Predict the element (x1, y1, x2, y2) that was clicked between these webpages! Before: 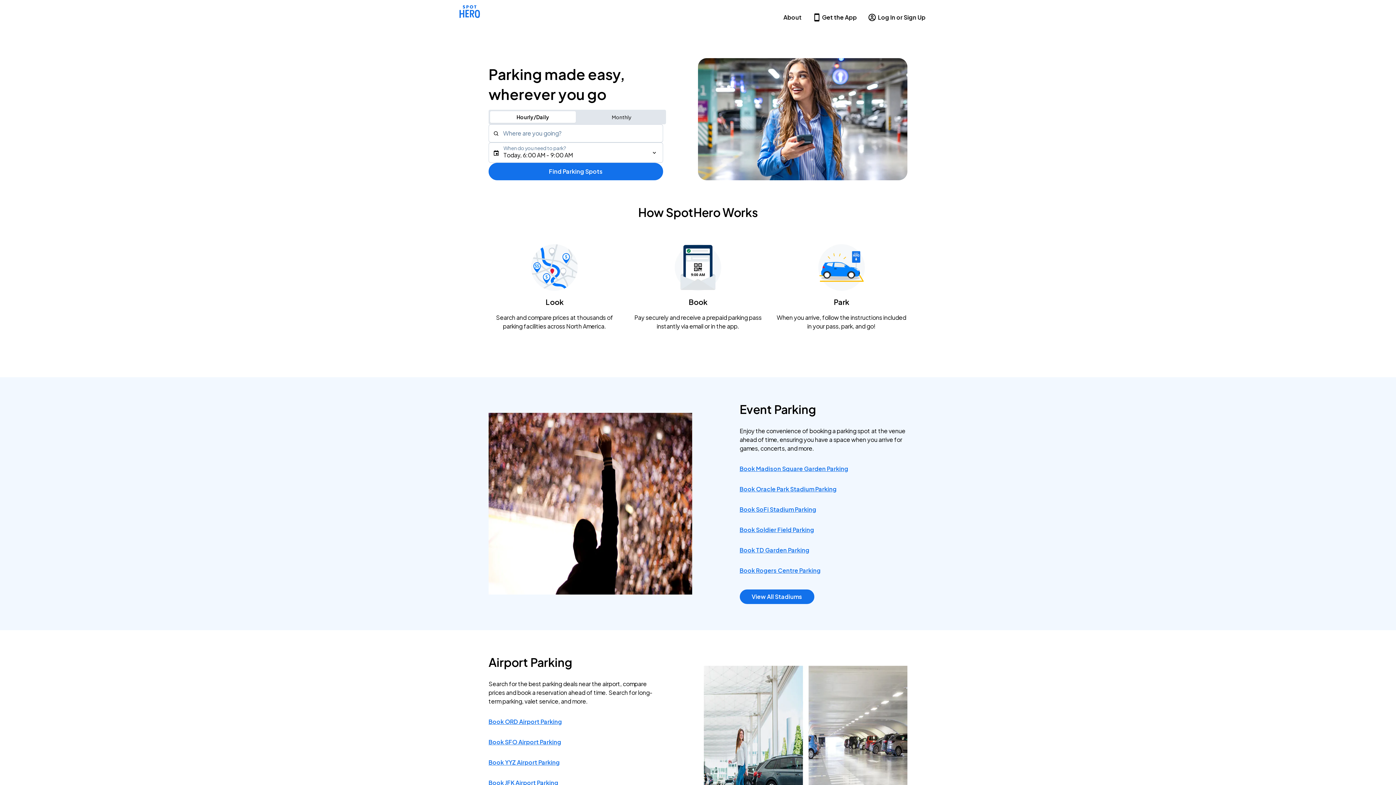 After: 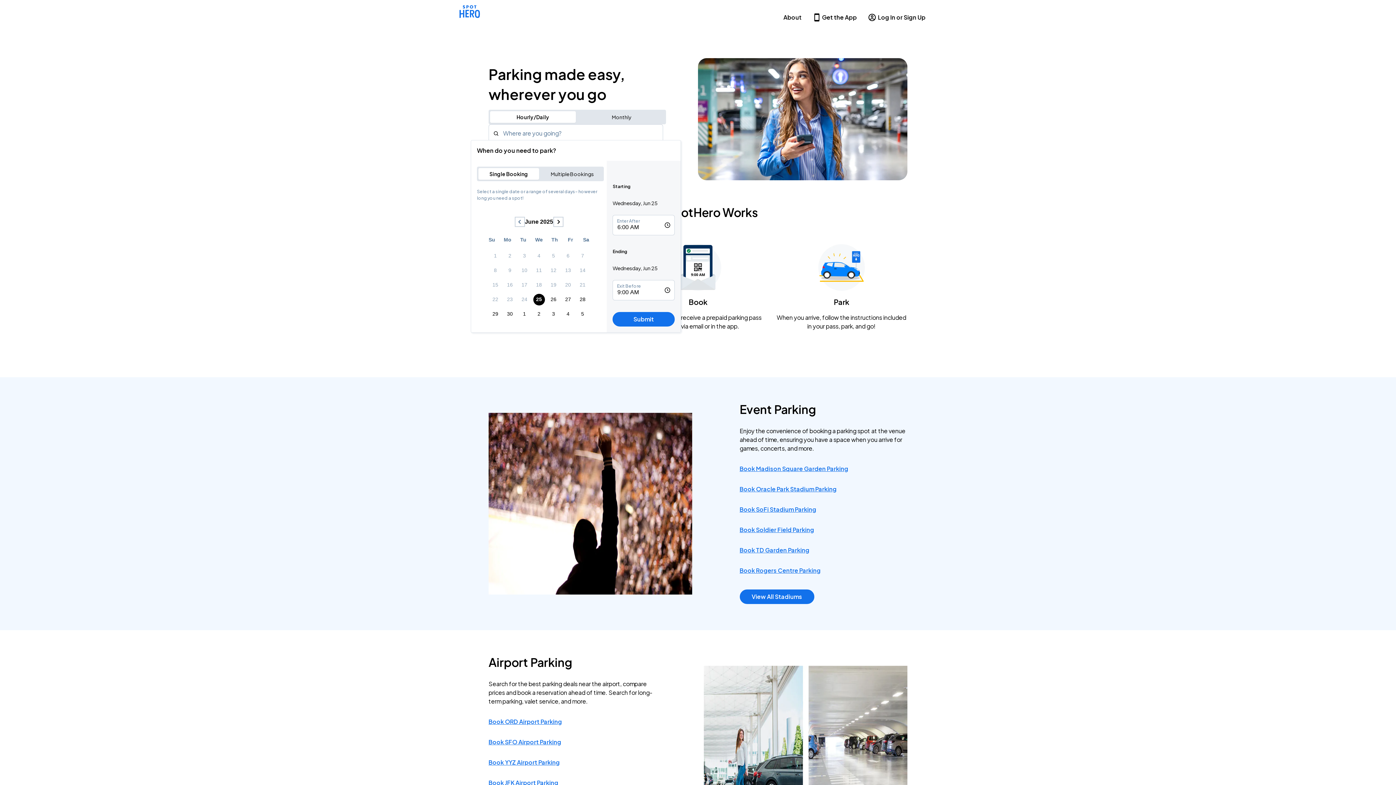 Action: bbox: (488, 142, 663, 162) label: When do you need to park?